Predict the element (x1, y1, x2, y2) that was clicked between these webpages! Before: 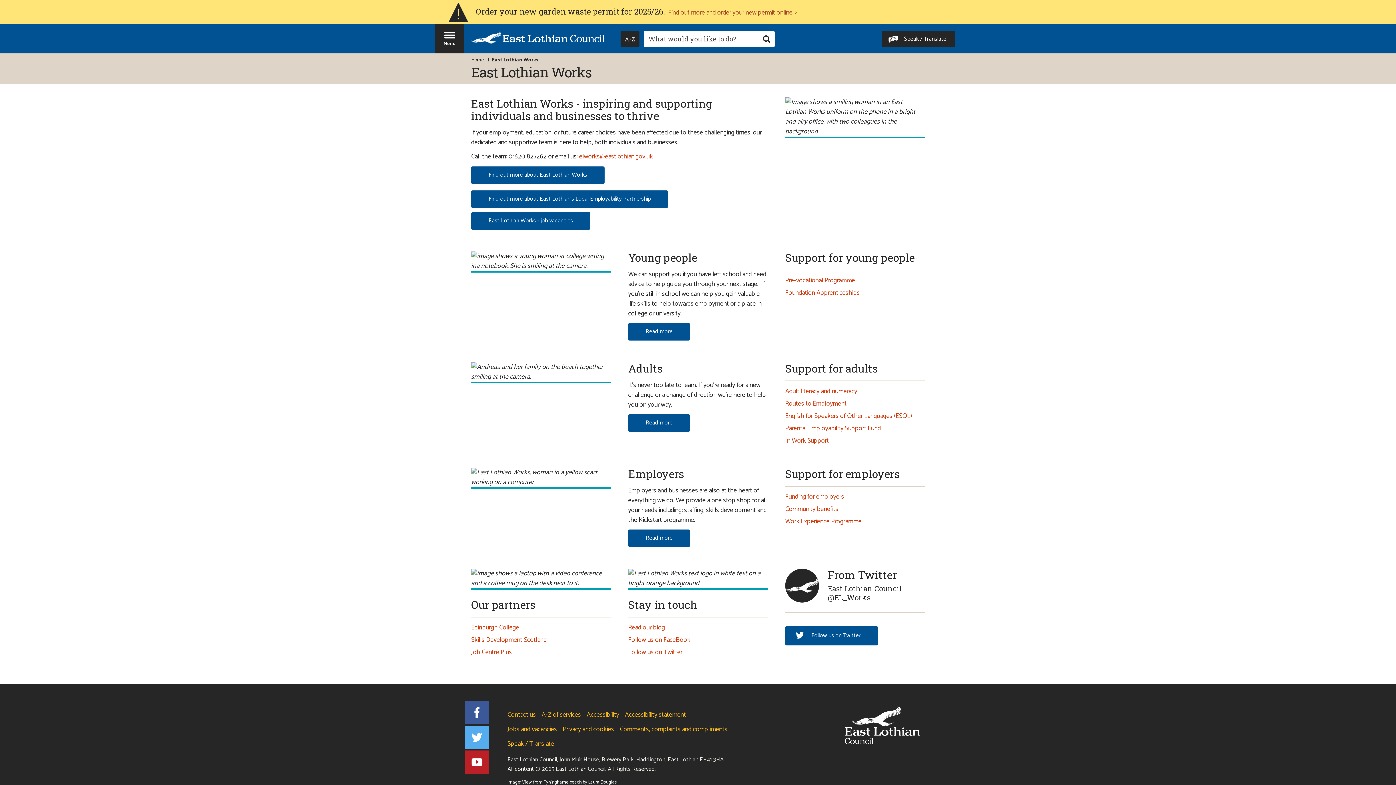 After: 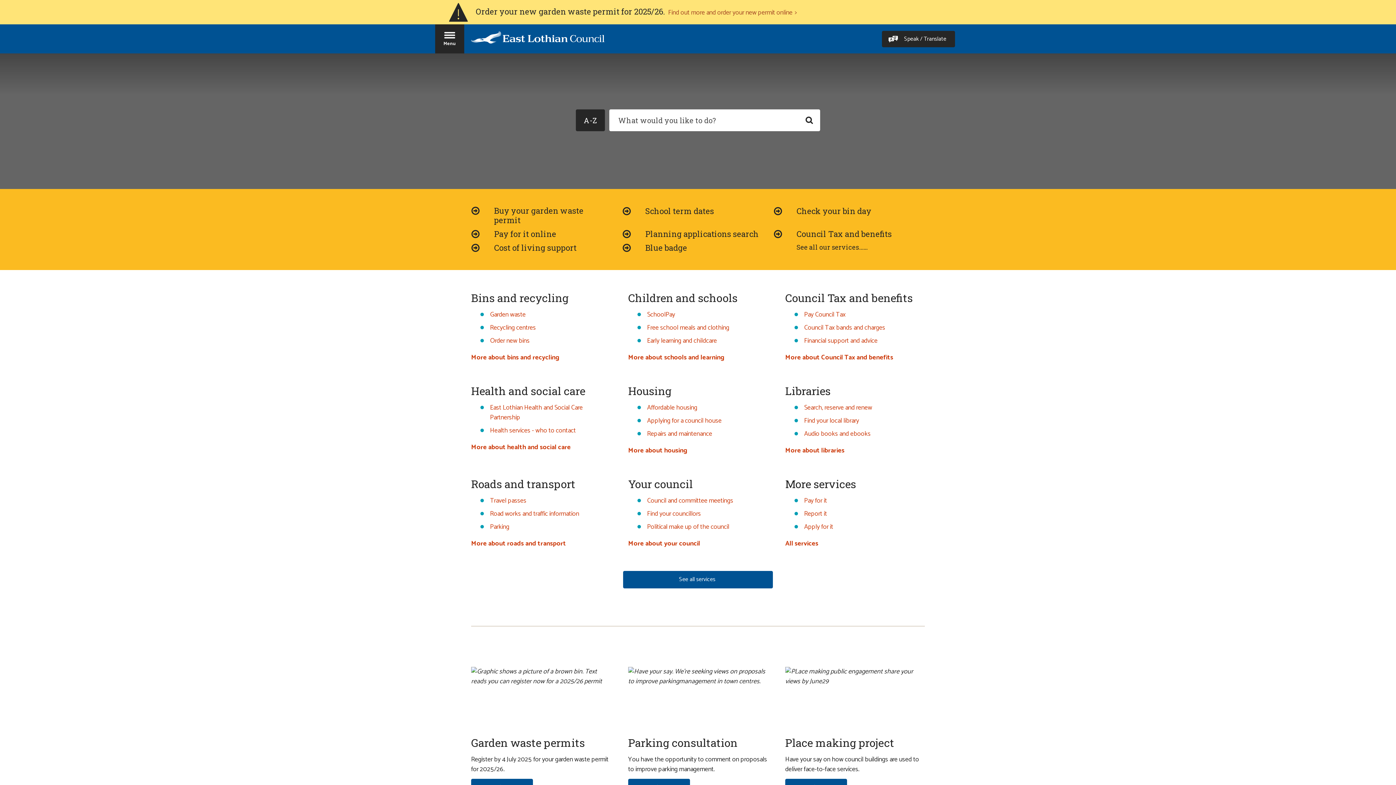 Action: bbox: (844, 705, 920, 745)